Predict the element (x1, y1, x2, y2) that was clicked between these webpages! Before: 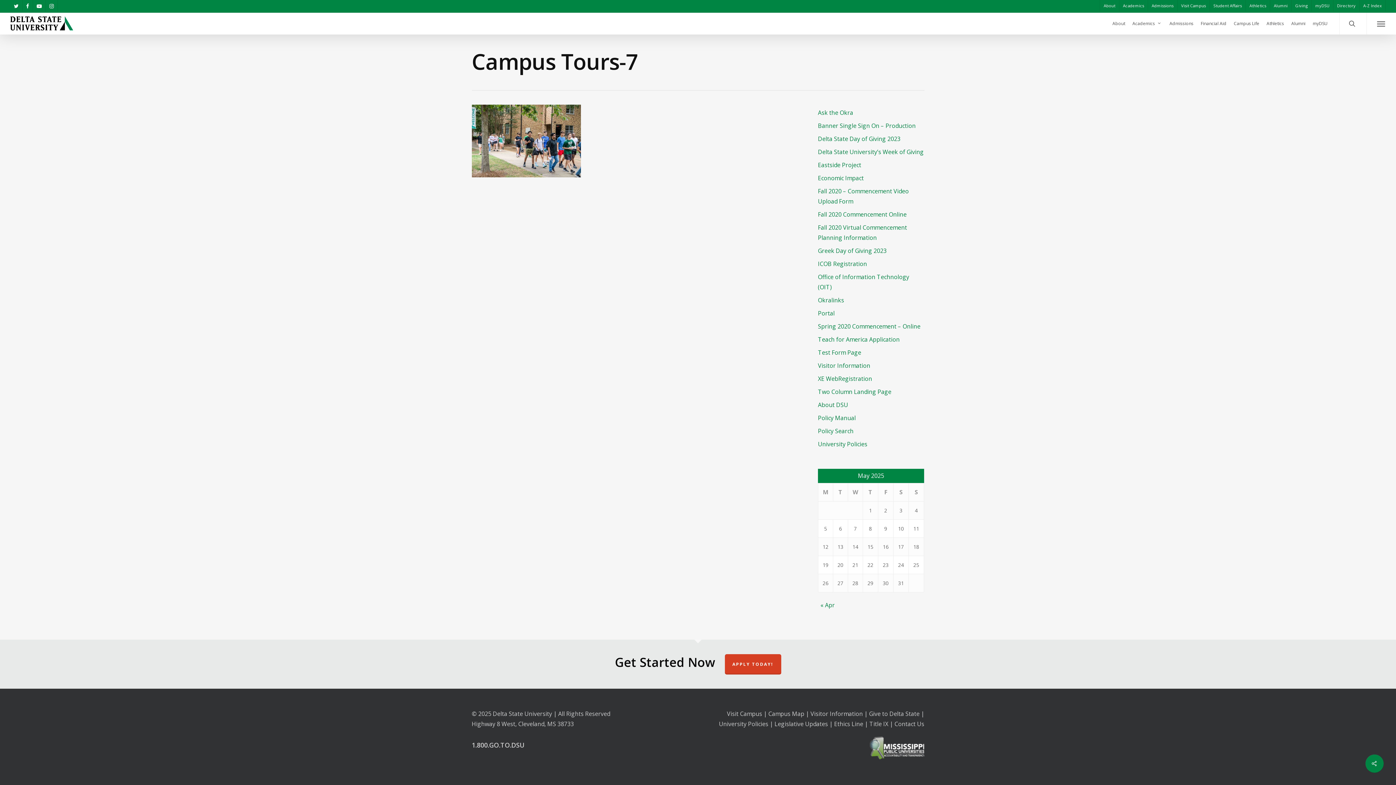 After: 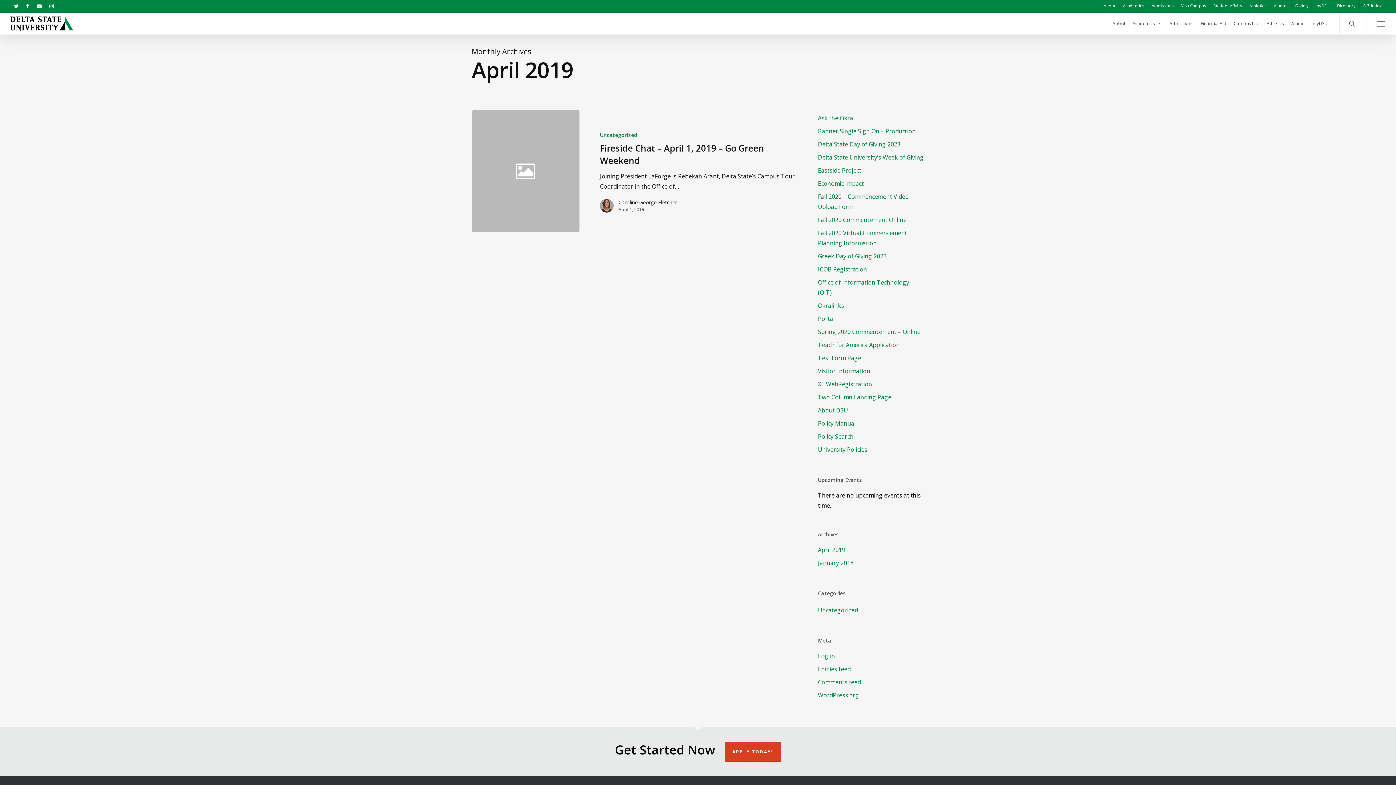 Action: label: « Apr bbox: (820, 601, 834, 609)